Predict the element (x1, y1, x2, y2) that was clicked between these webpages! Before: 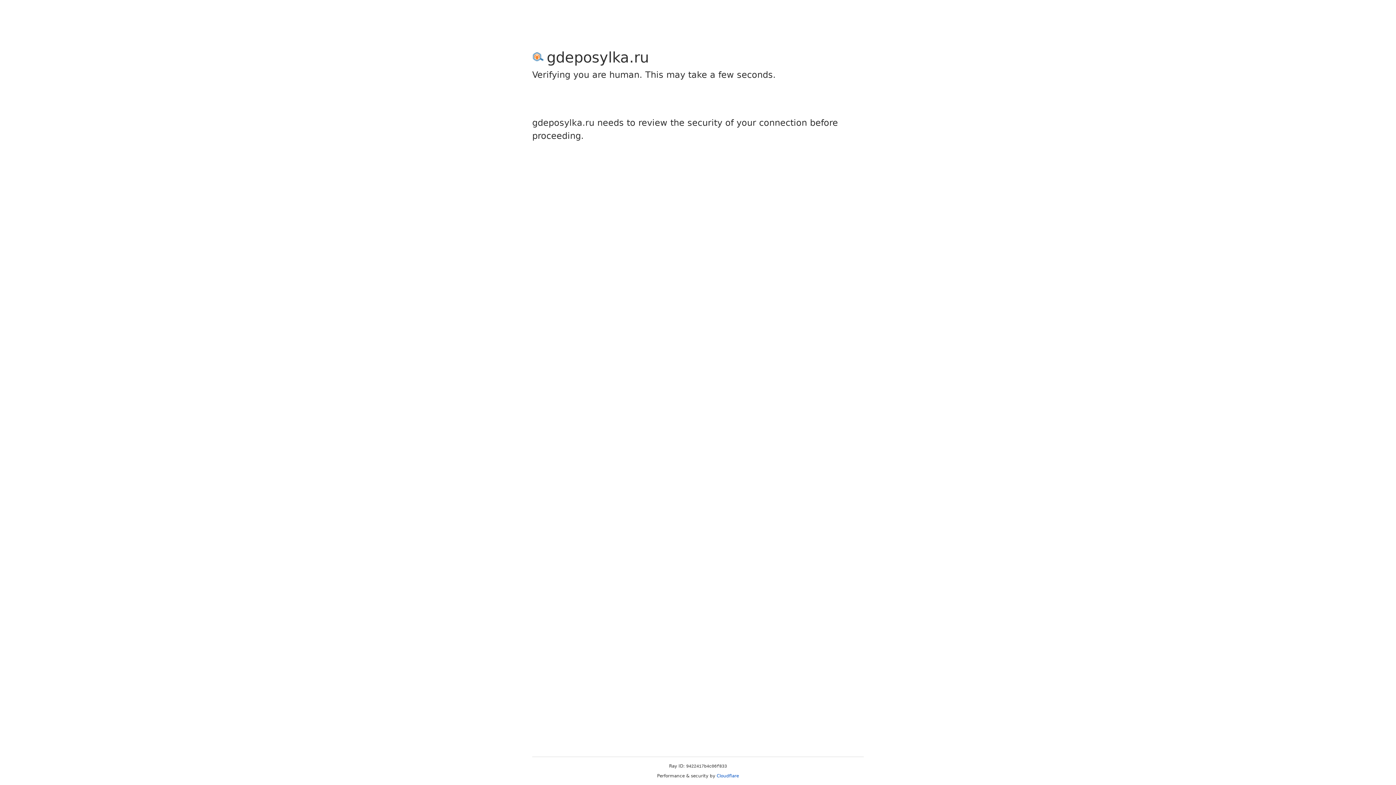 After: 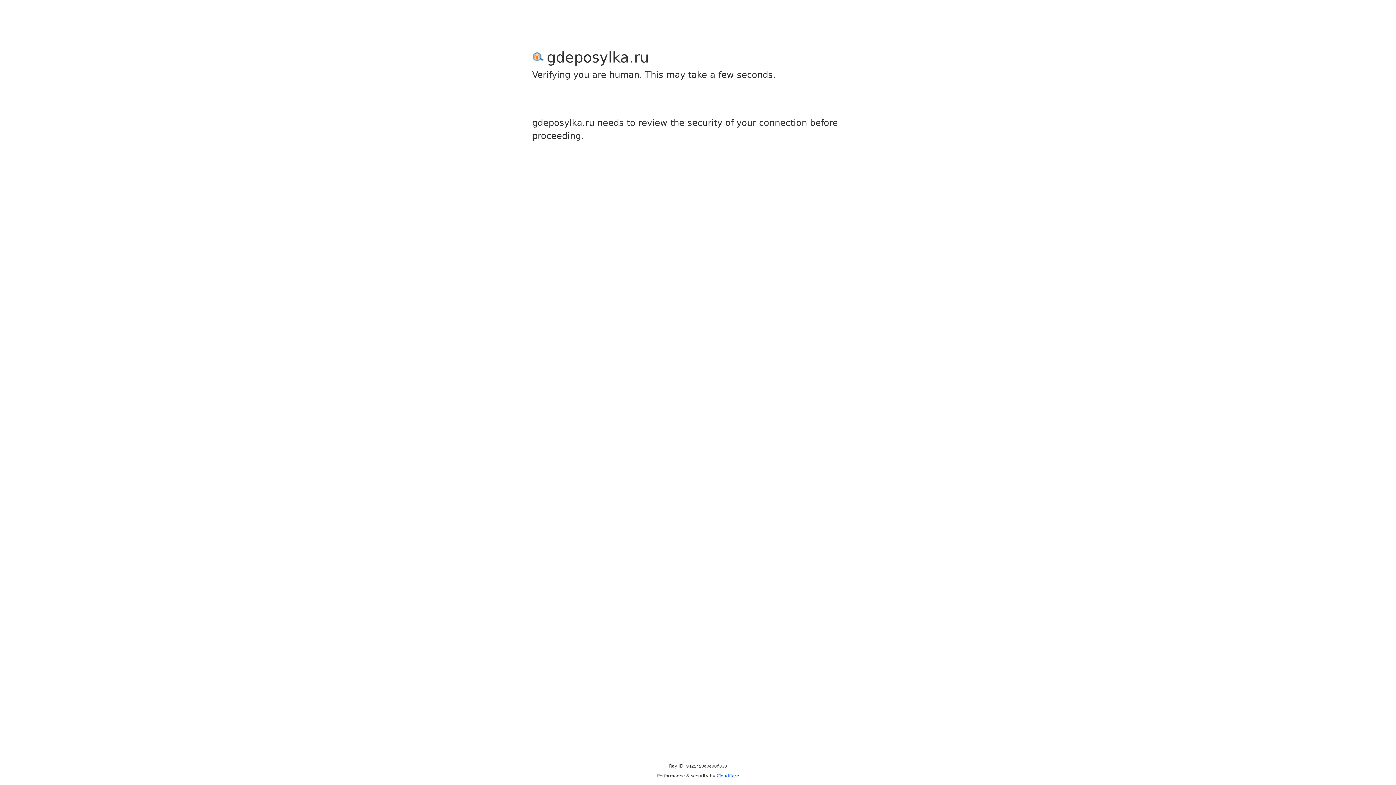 Action: label: Cloudflare bbox: (716, 773, 739, 778)